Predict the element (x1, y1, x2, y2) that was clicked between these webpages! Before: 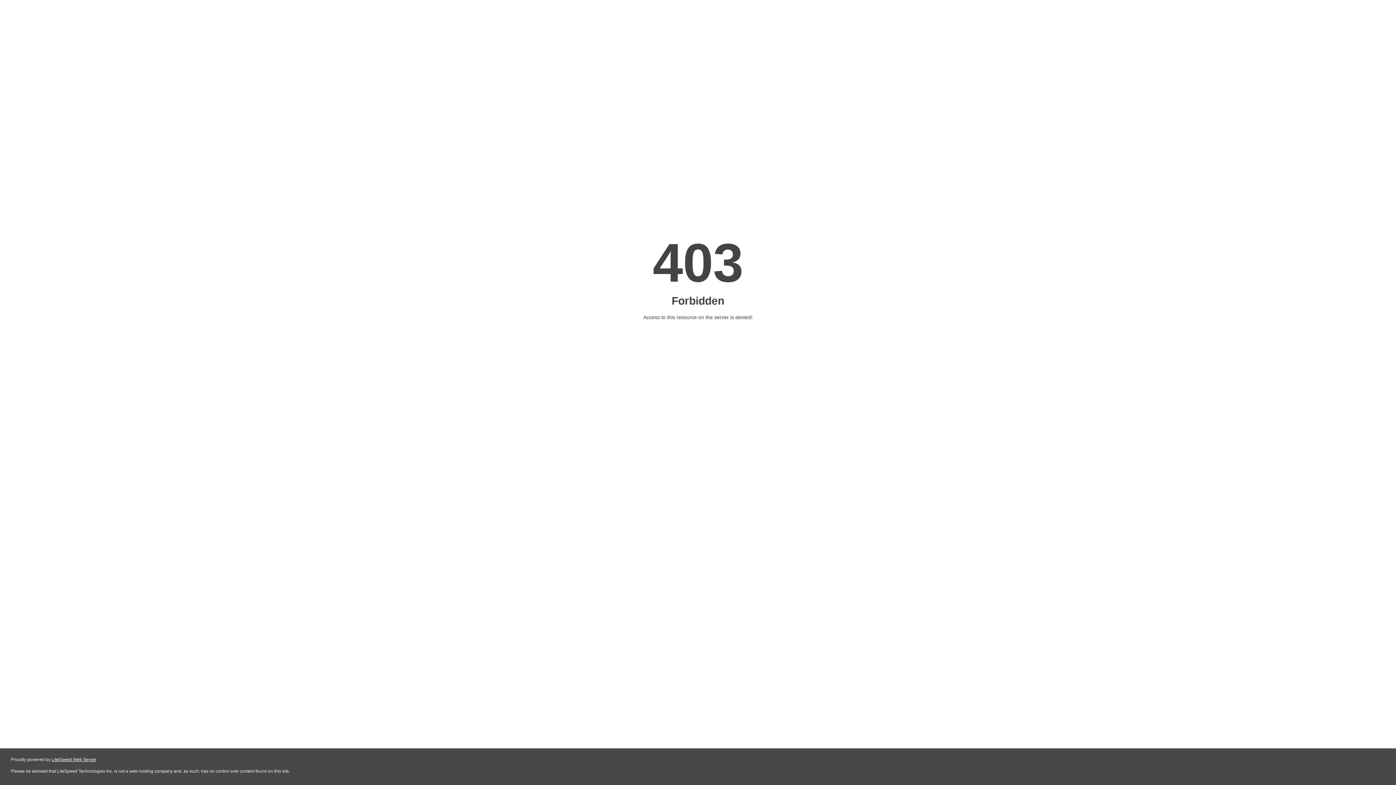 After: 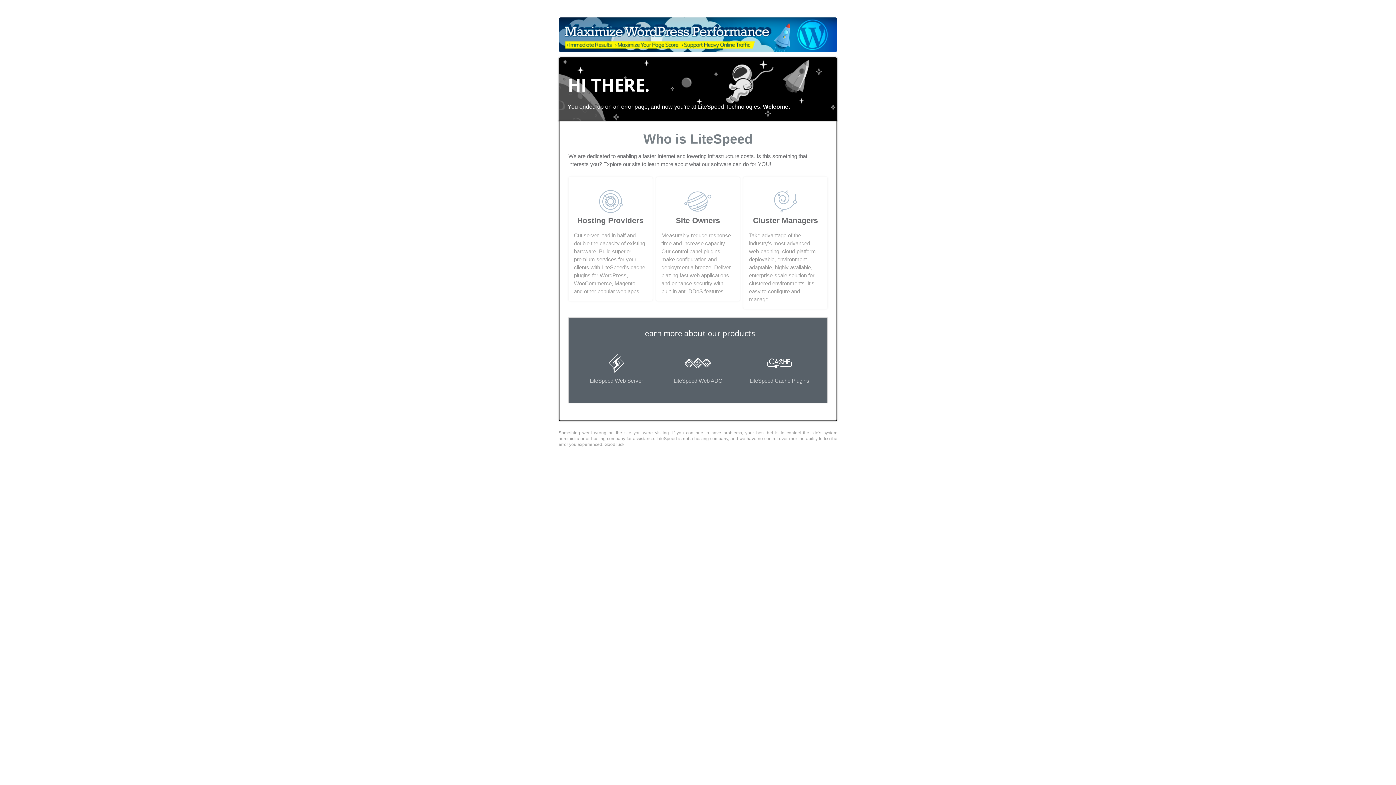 Action: label: LiteSpeed Web Server bbox: (51, 757, 96, 762)